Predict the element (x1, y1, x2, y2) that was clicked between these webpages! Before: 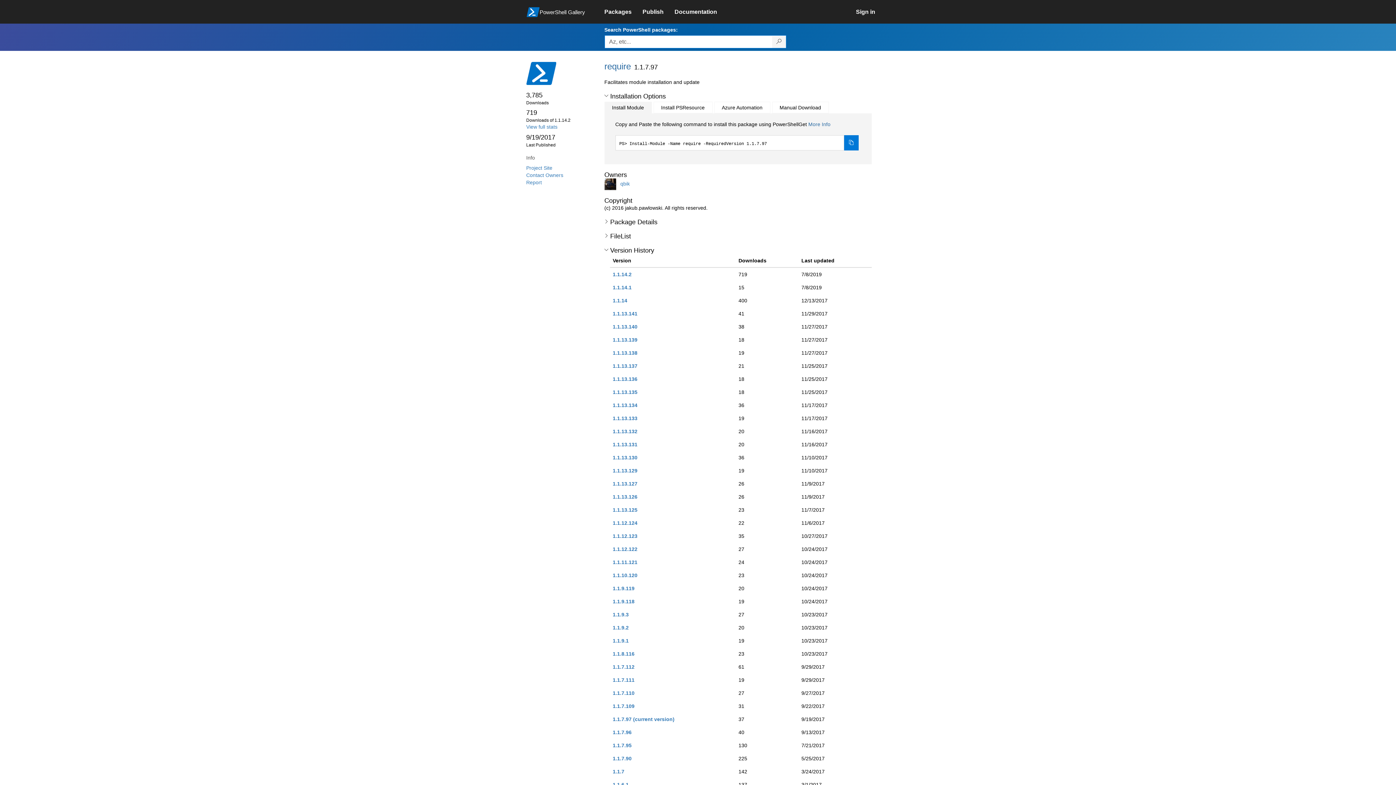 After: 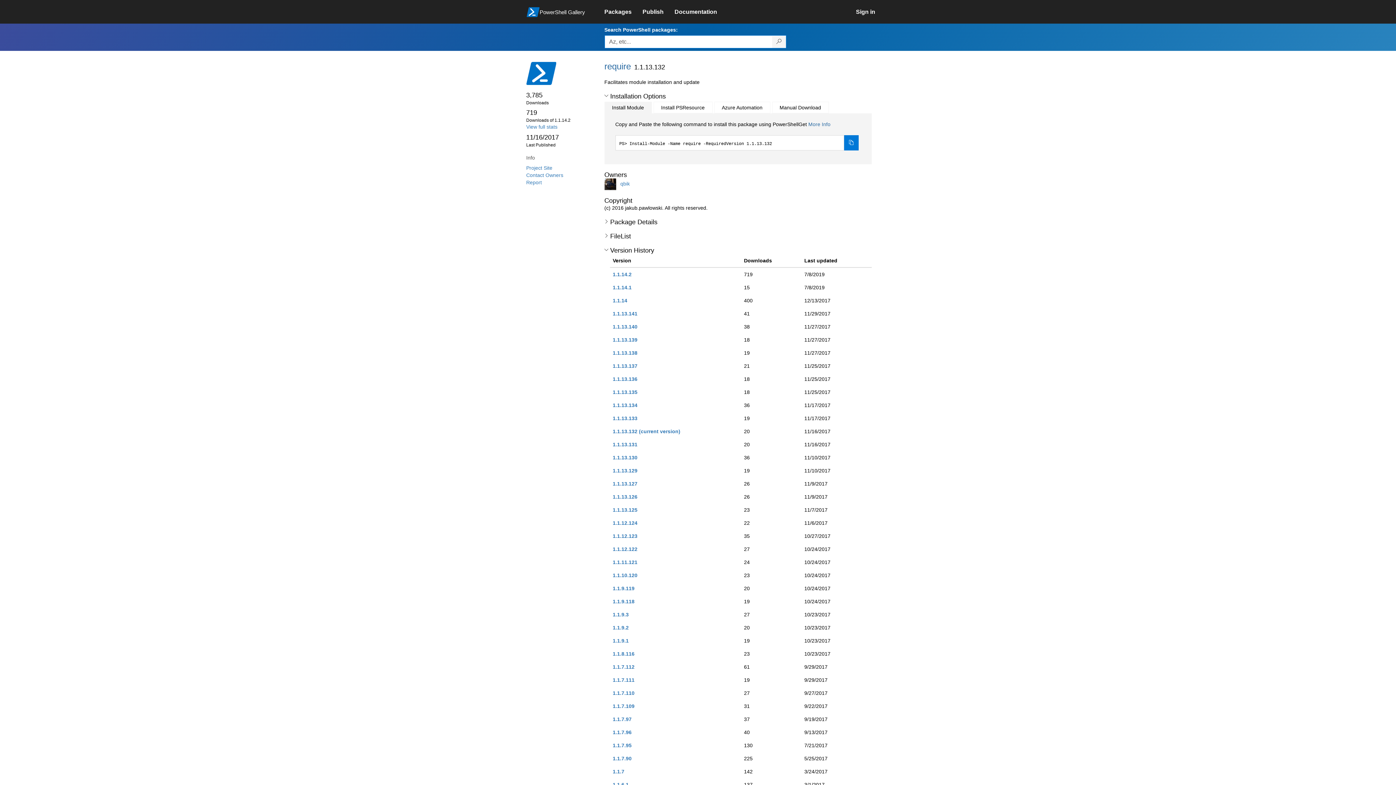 Action: bbox: (612, 428, 637, 434) label: 1.1.13.132